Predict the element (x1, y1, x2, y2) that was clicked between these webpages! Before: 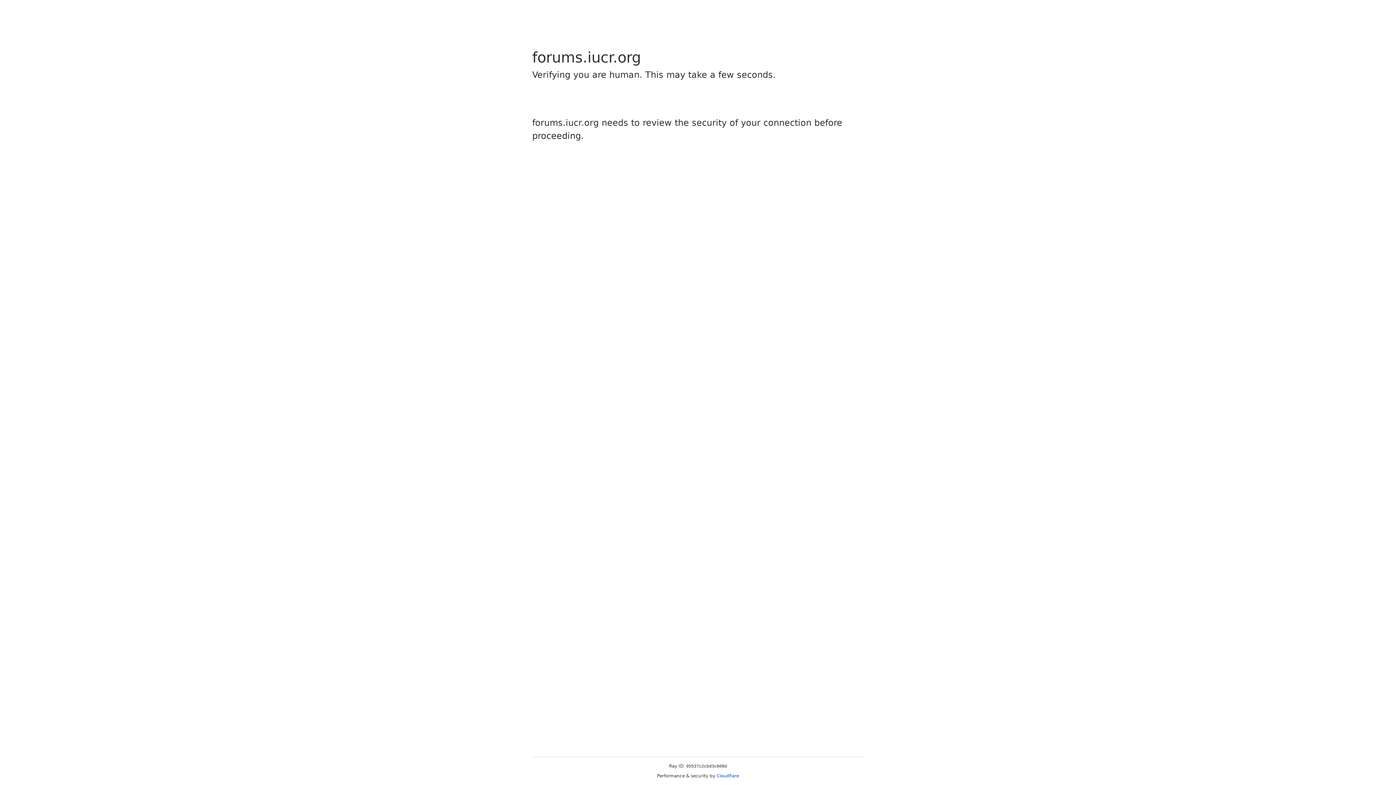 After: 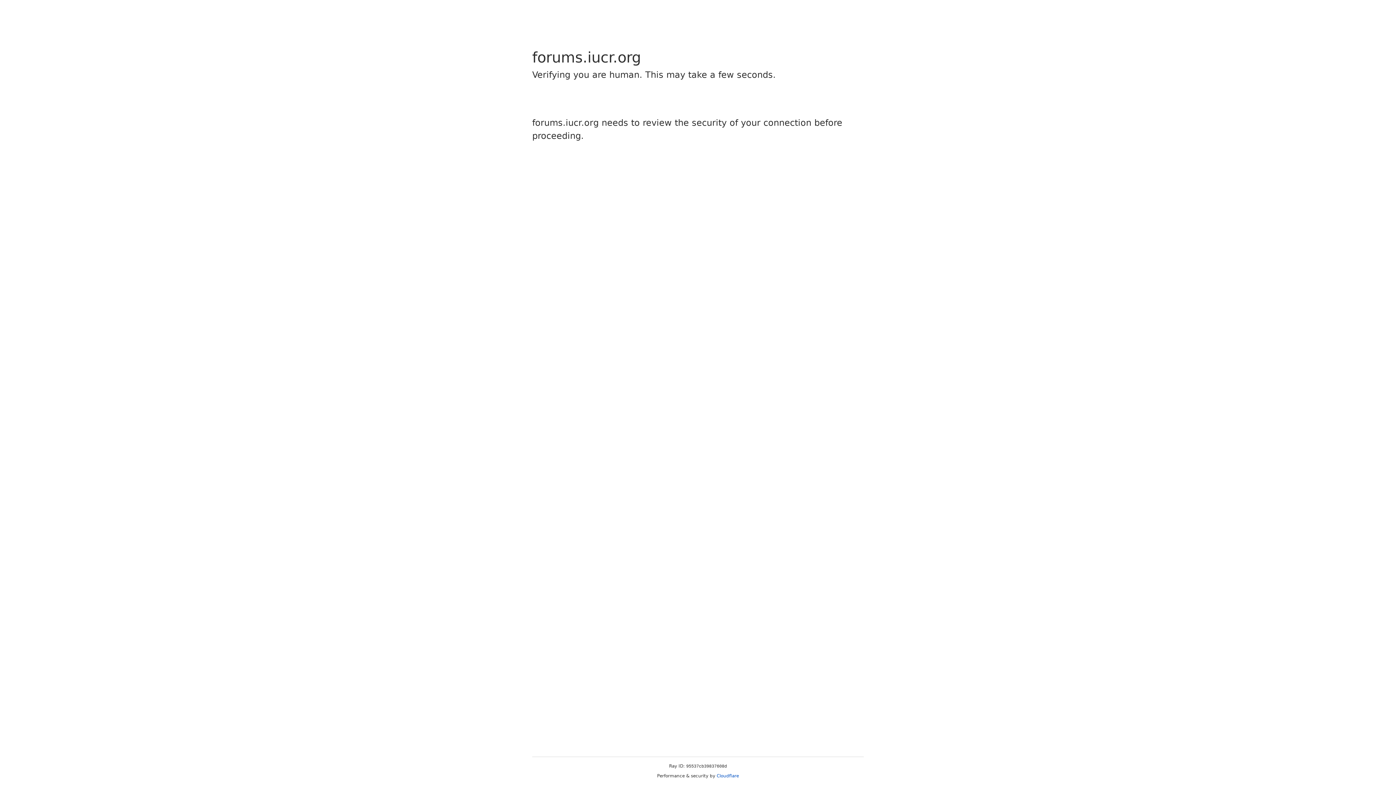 Action: bbox: (716, 773, 739, 778) label: Cloudflare